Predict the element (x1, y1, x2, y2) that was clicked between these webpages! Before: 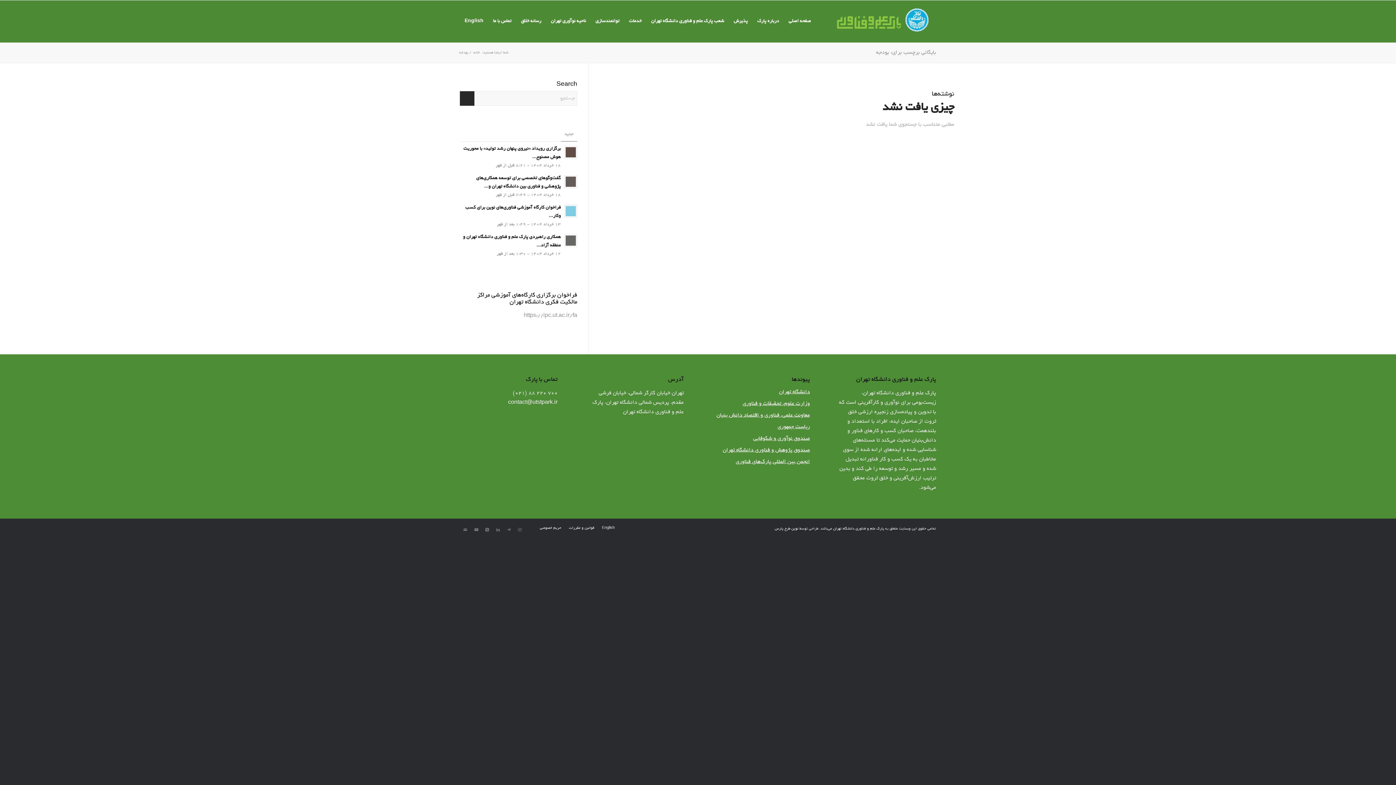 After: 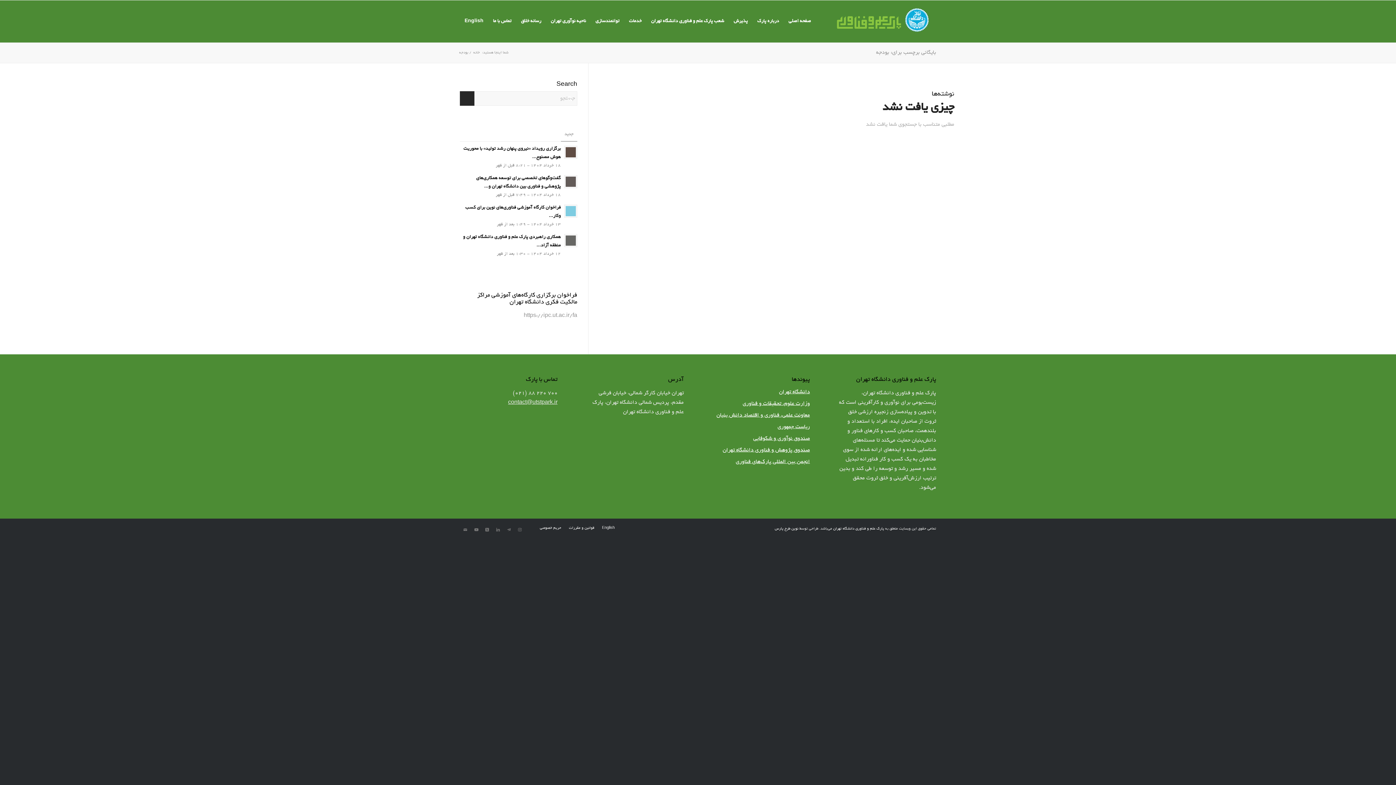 Action: label: contact@utstpark.ir bbox: (508, 399, 557, 405)